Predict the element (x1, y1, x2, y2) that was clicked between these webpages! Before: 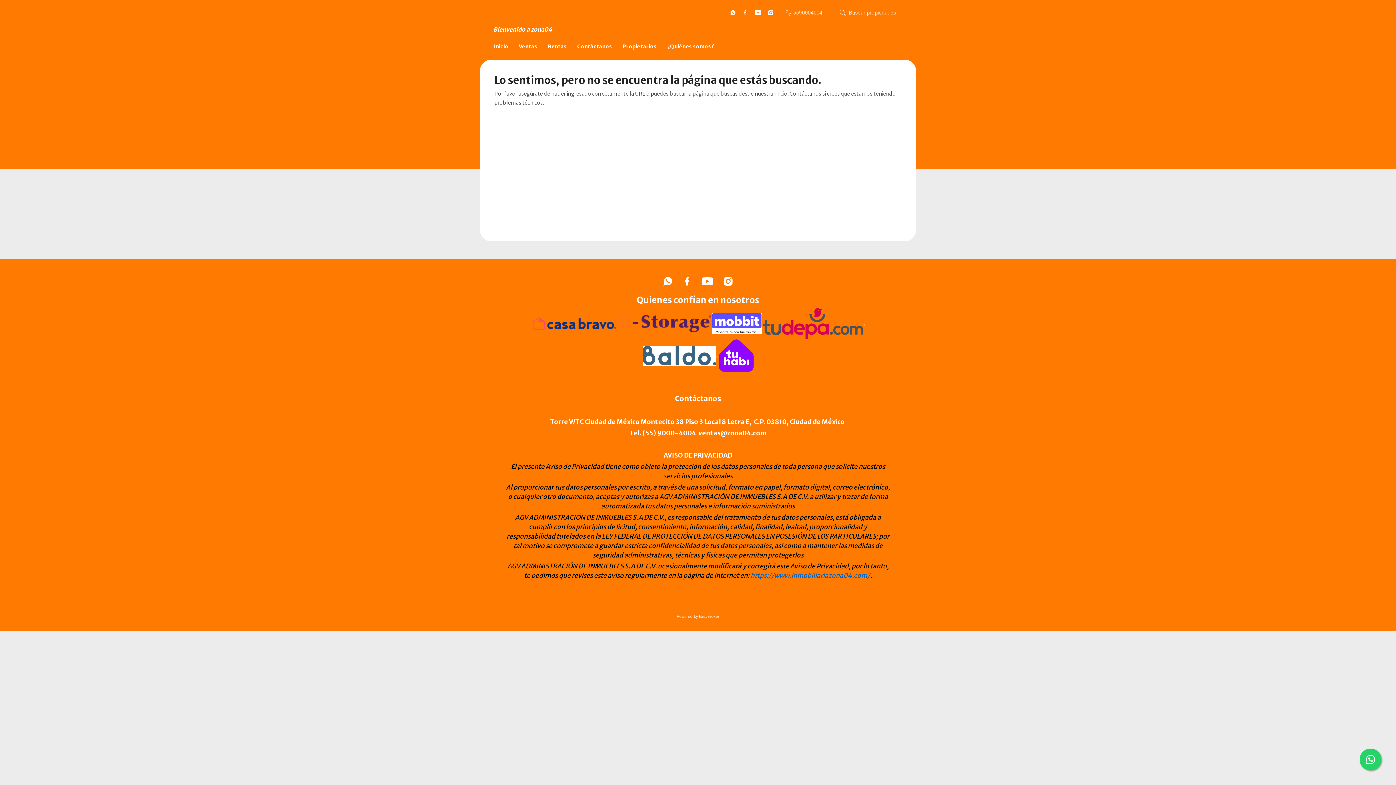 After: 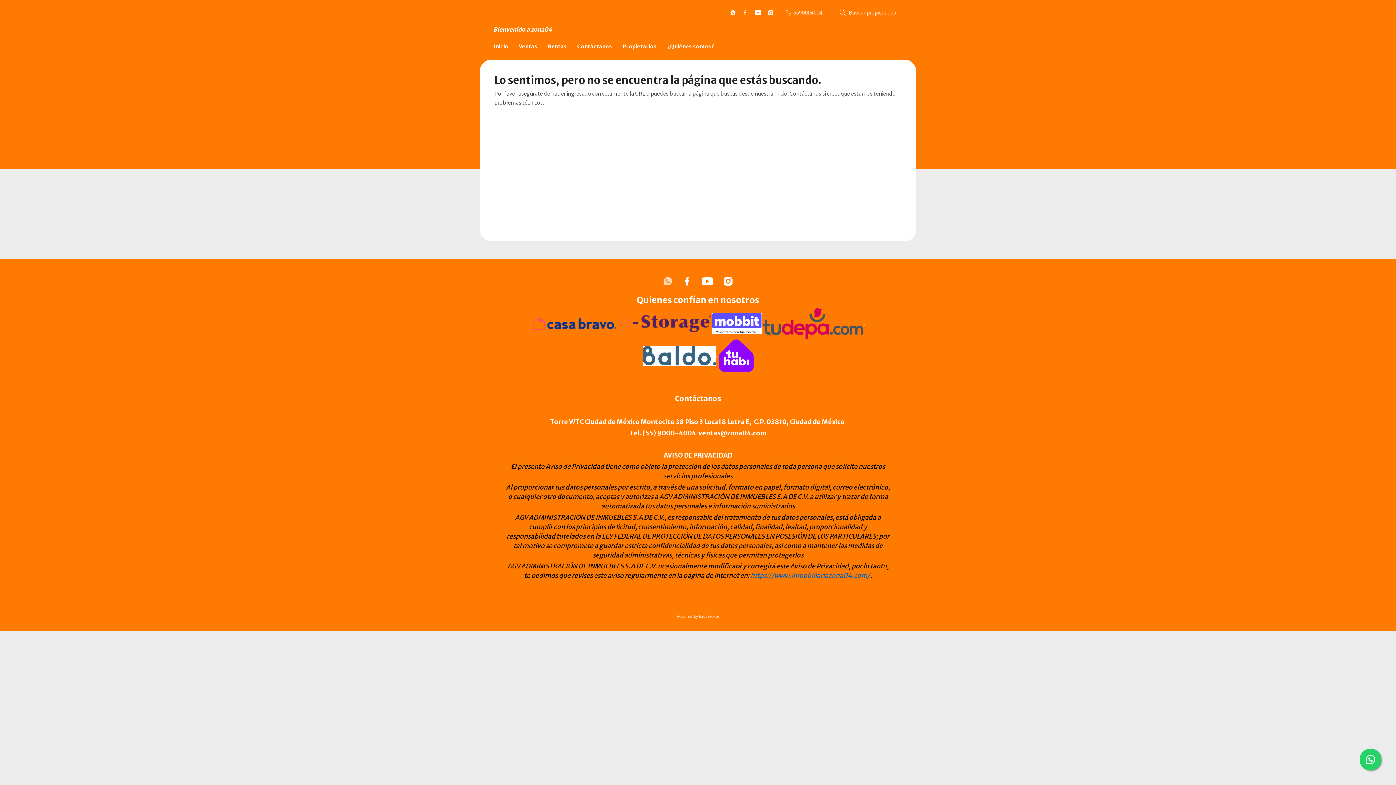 Action: bbox: (663, 277, 672, 285)